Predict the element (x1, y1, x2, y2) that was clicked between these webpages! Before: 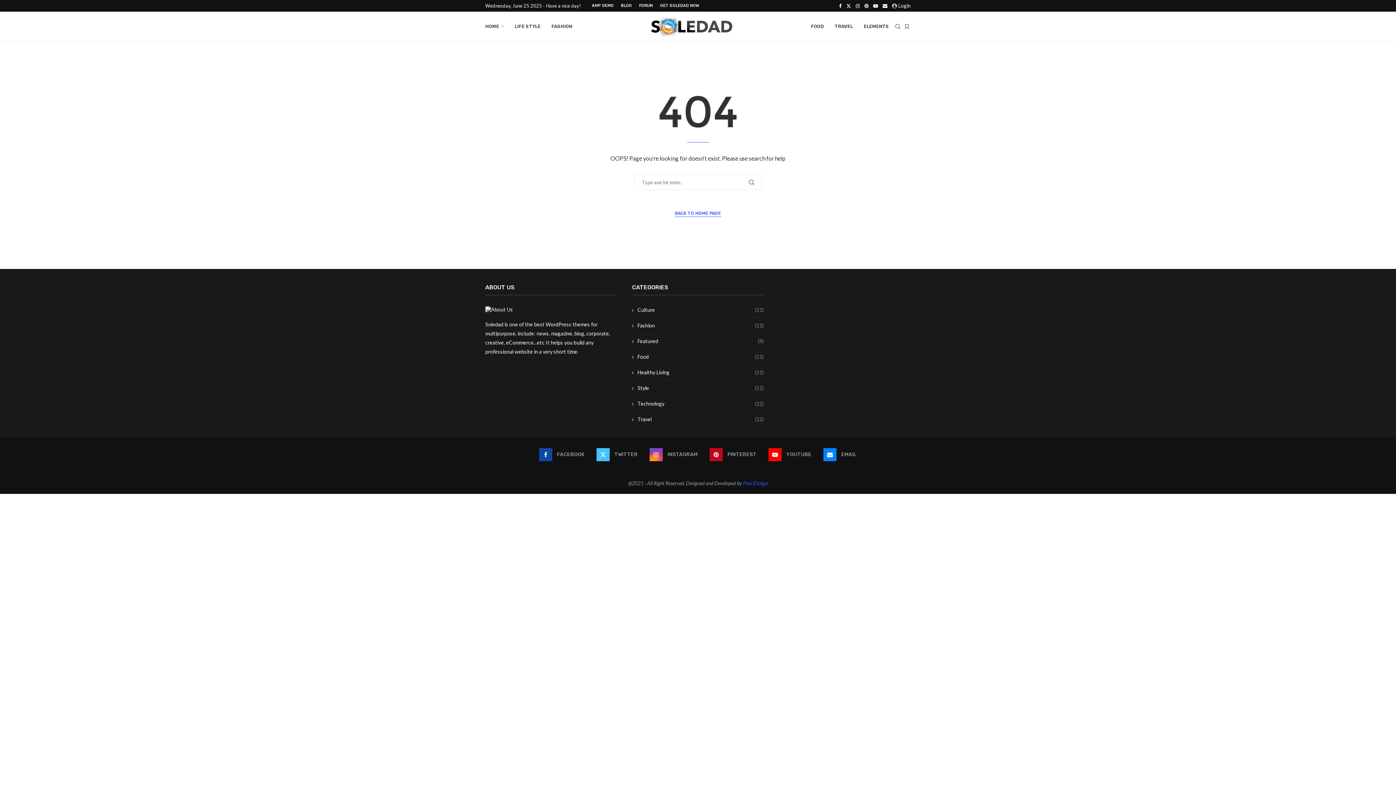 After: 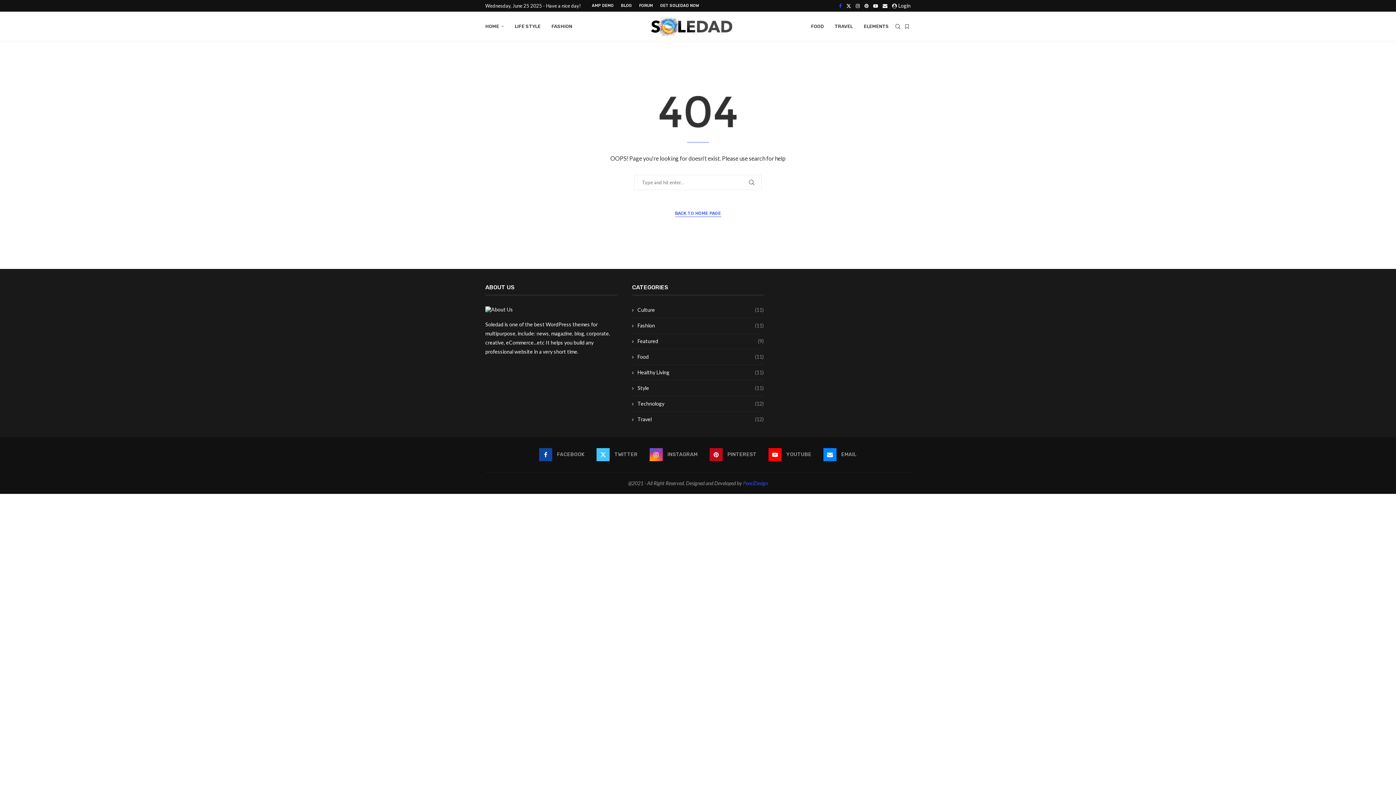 Action: bbox: (839, 0, 841, 11) label: Facebook